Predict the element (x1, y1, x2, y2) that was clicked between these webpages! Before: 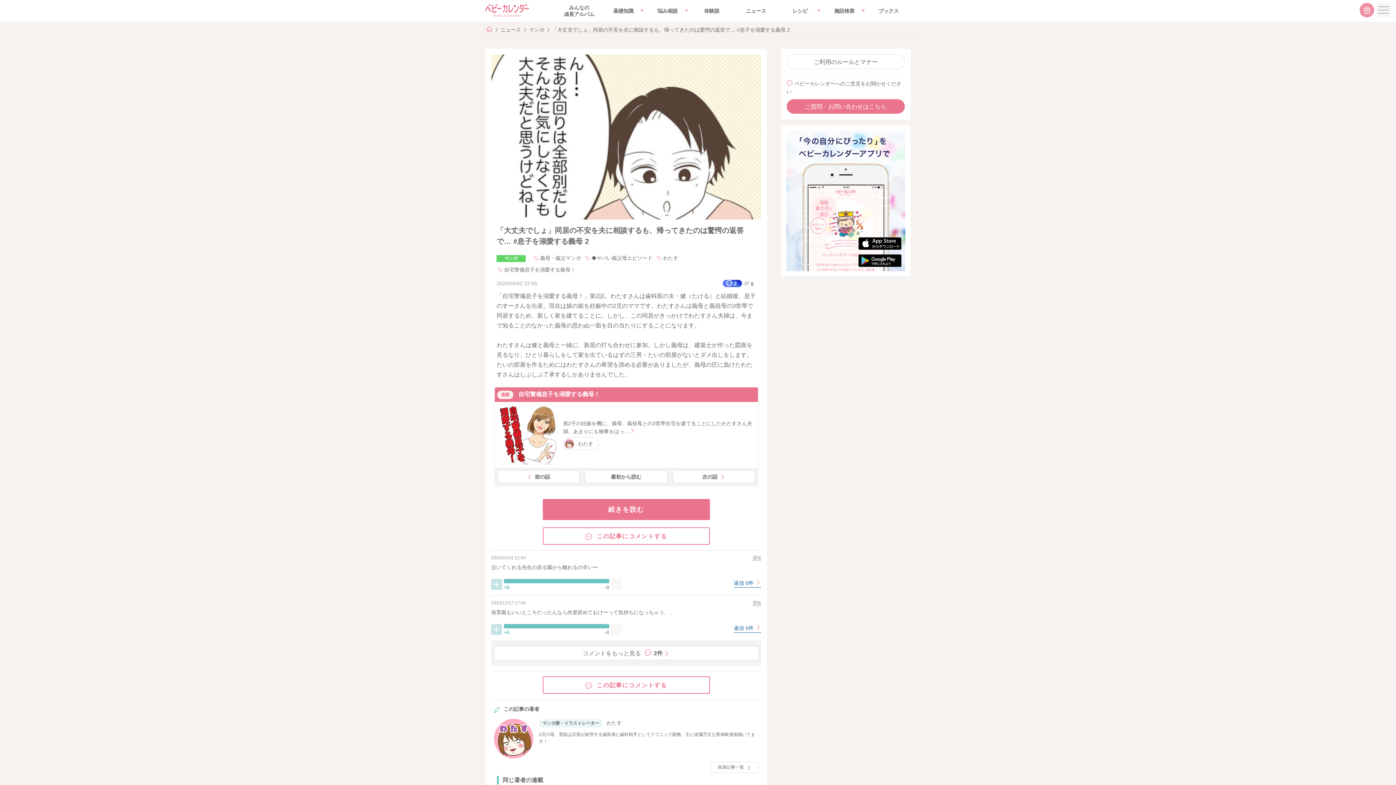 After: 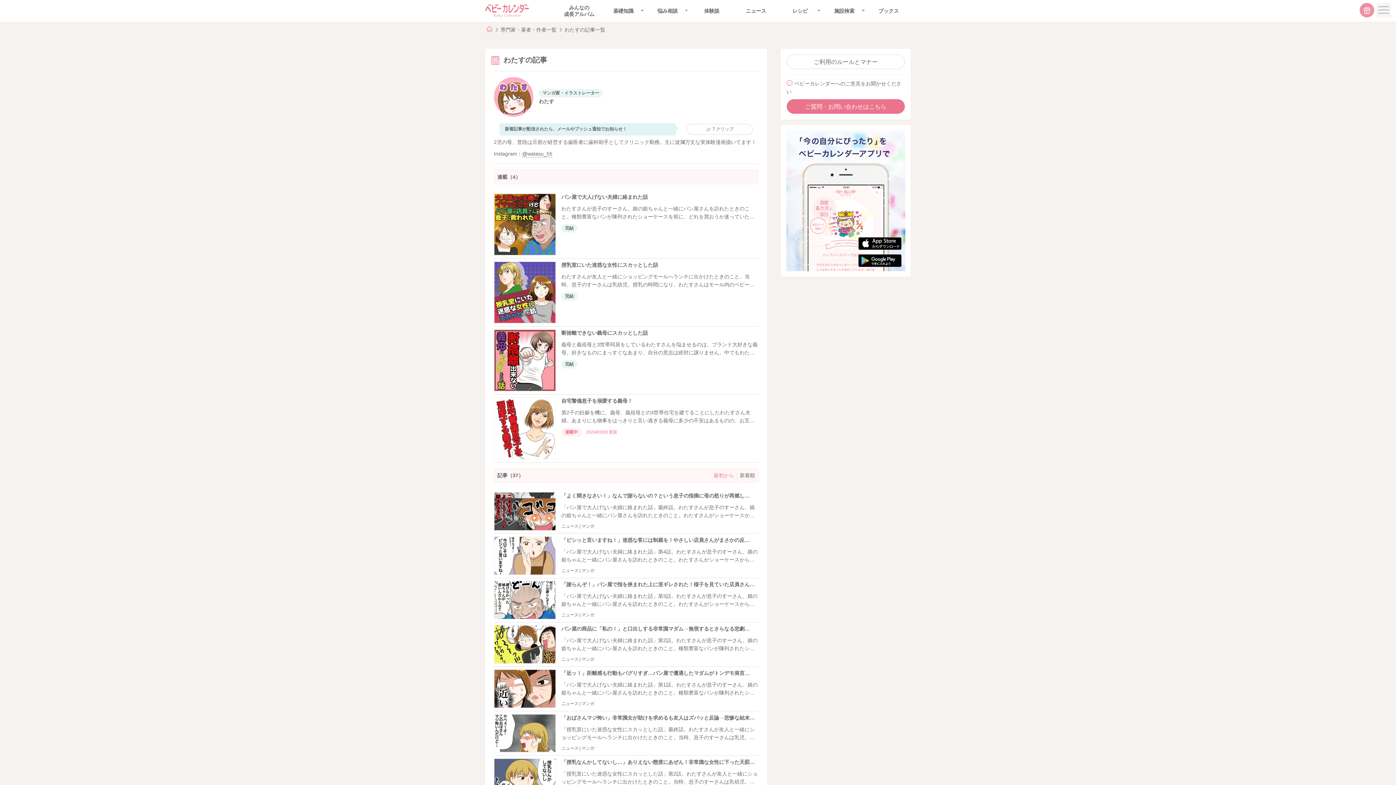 Action: bbox: (710, 762, 758, 773) label: 執筆記事一覧